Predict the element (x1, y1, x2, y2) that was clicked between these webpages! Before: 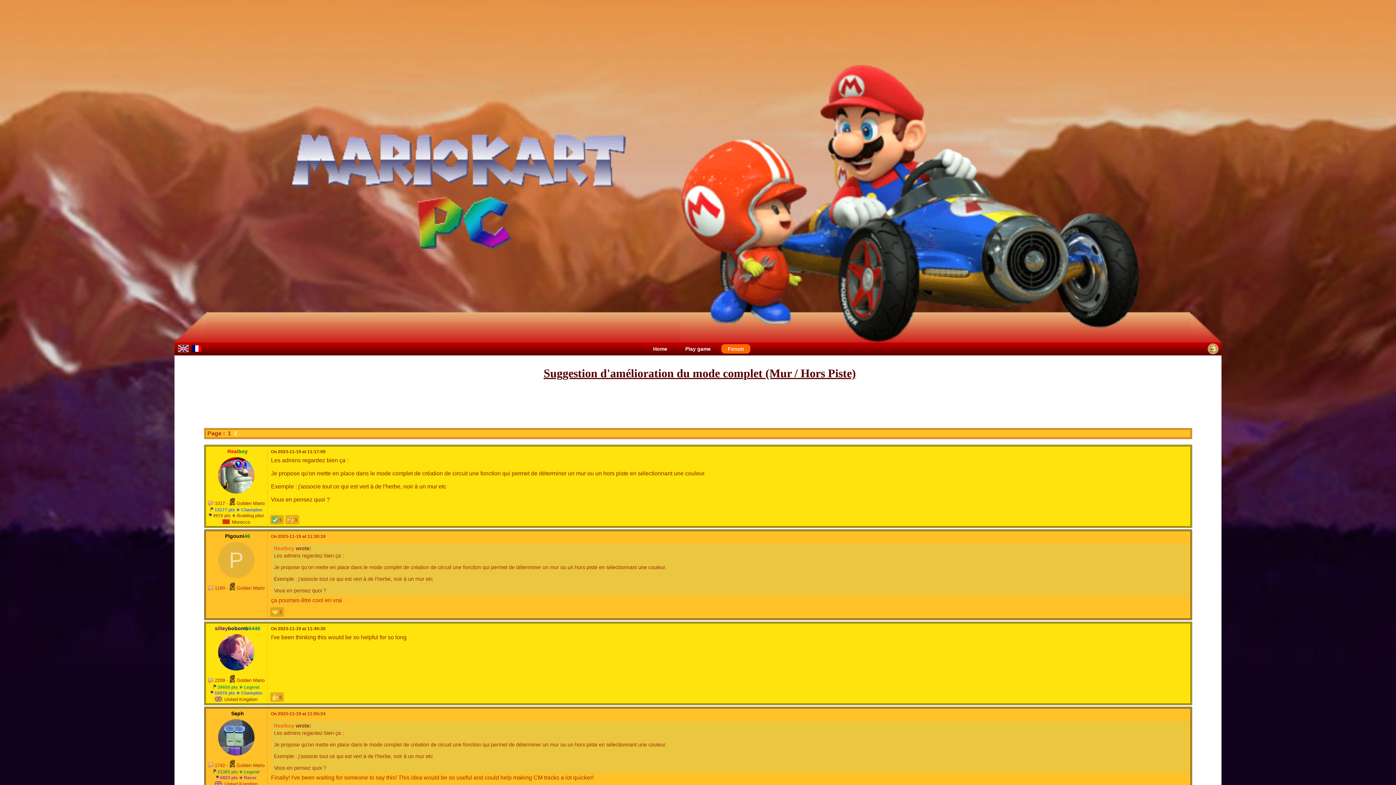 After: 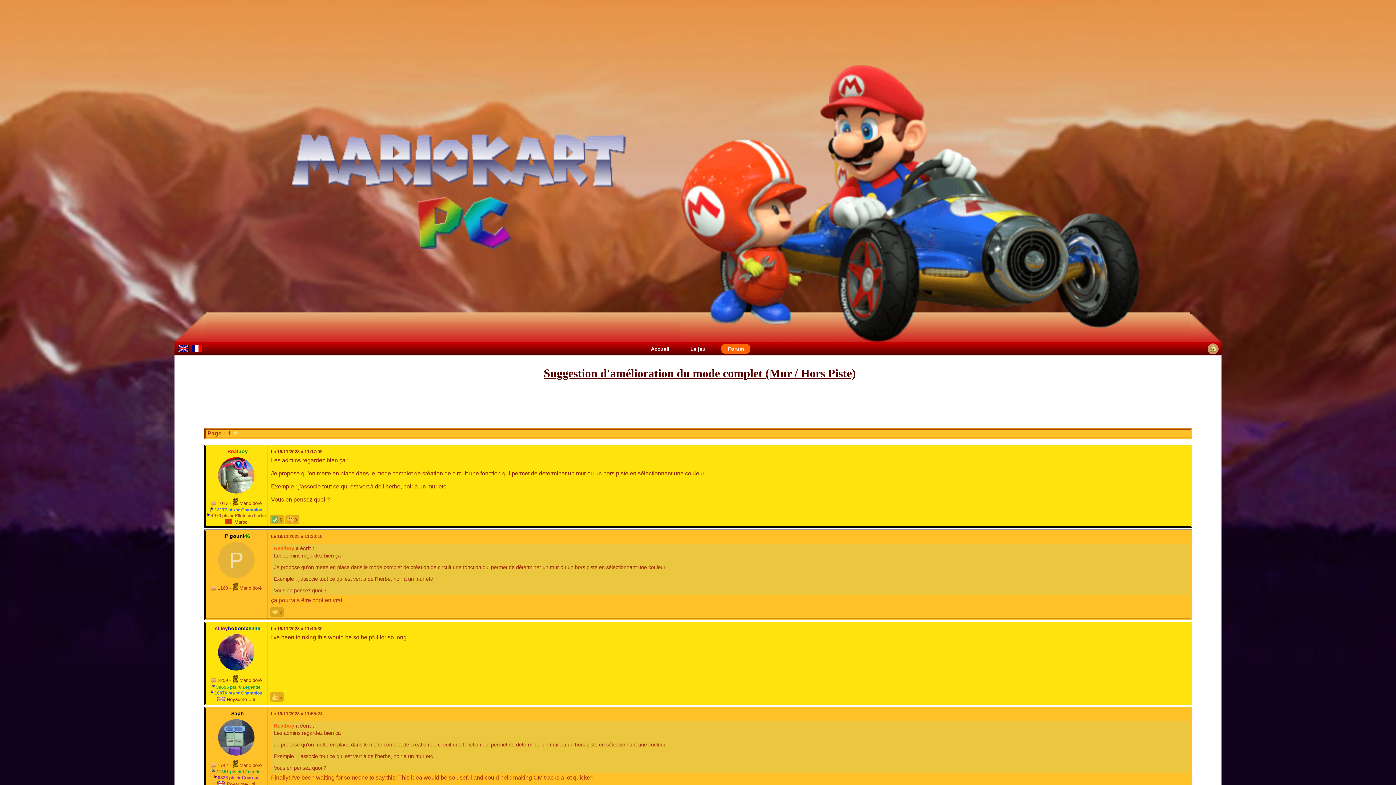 Action: bbox: (191, 343, 202, 353)